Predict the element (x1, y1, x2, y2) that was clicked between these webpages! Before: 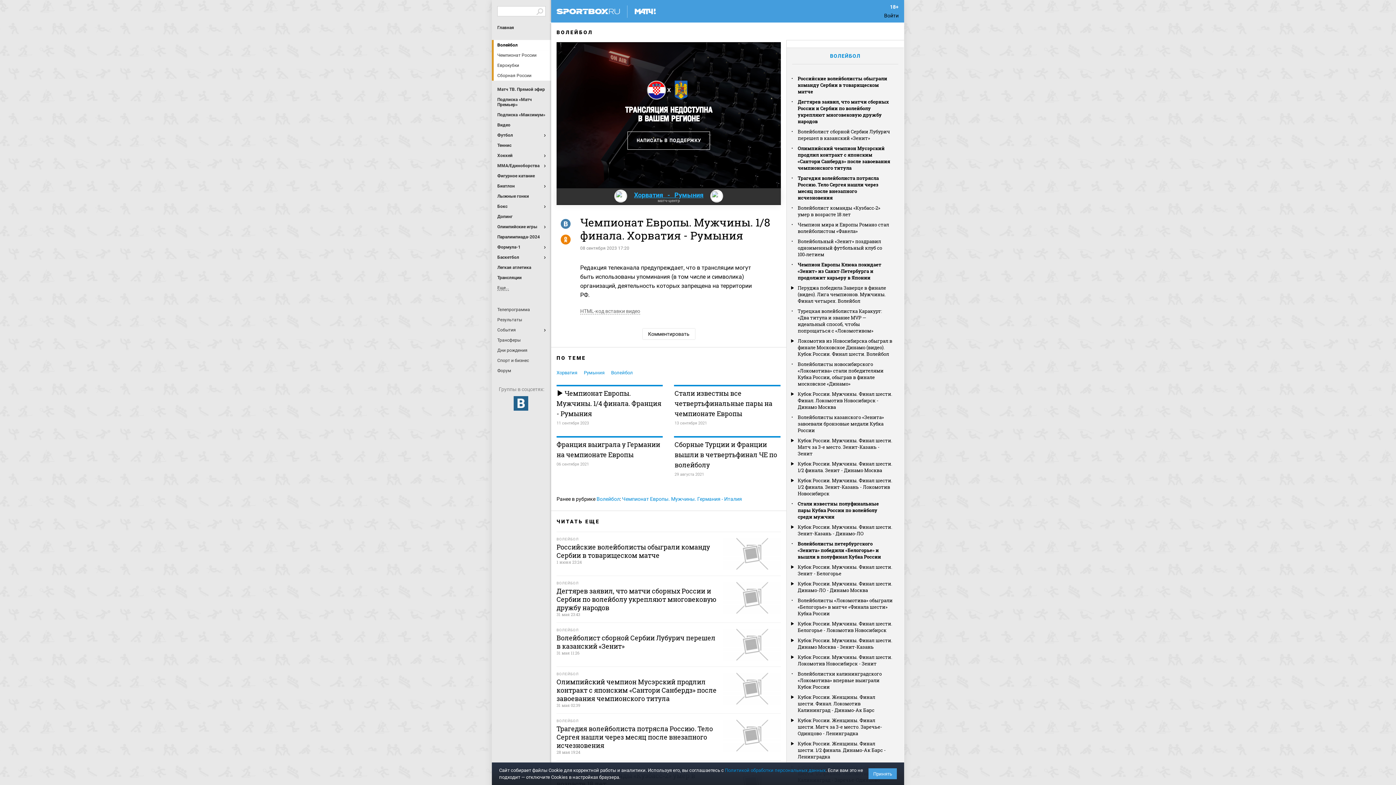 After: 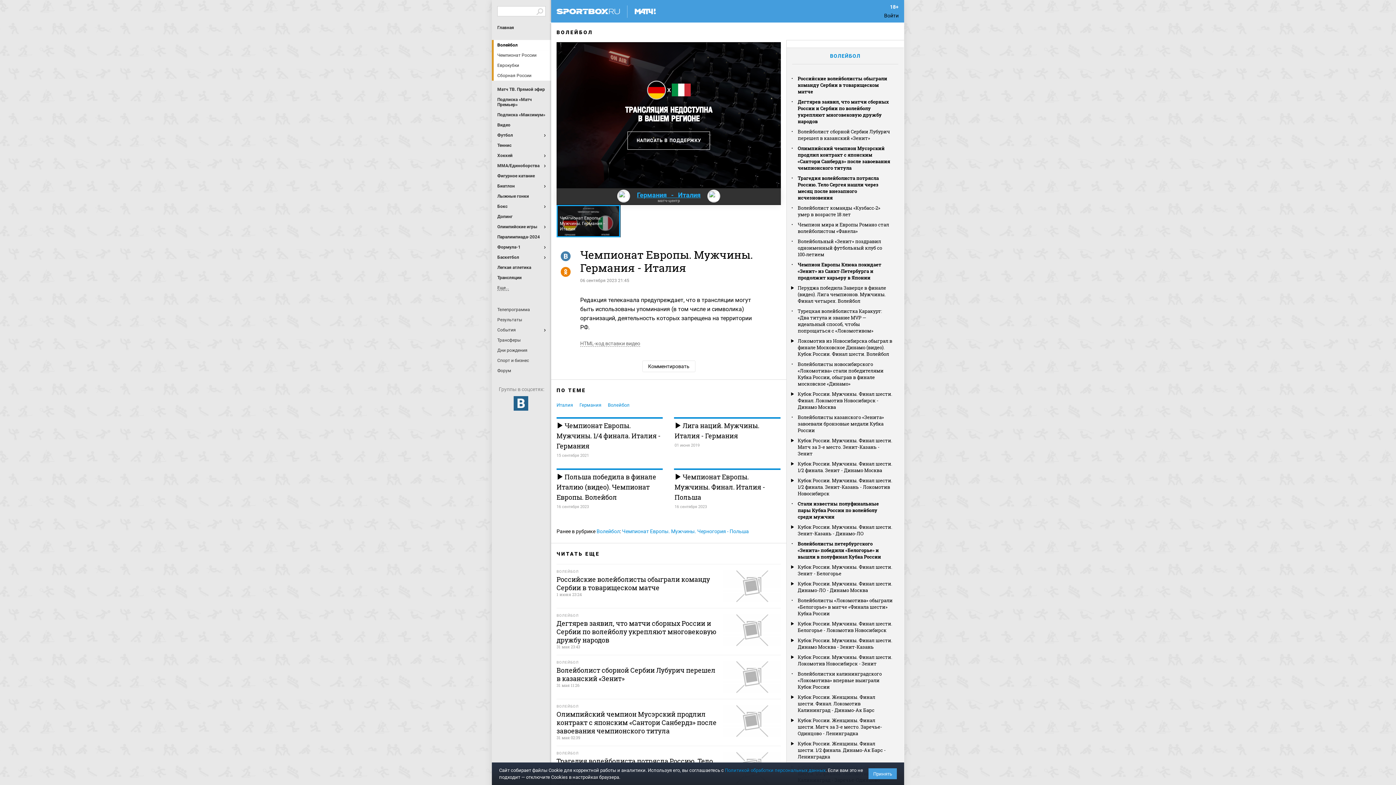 Action: label: Чемпионат Европы. Мужчины. Германия - Италия bbox: (622, 496, 742, 502)